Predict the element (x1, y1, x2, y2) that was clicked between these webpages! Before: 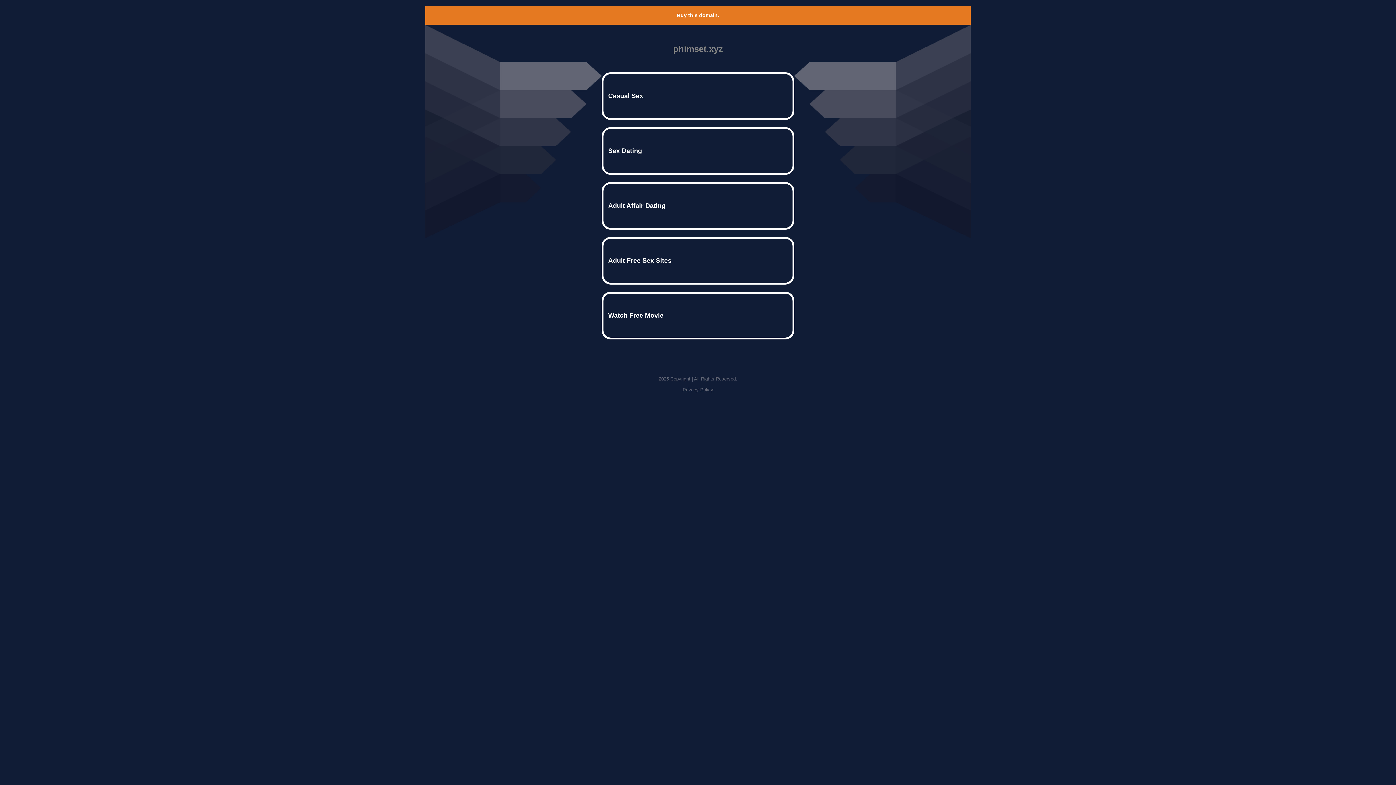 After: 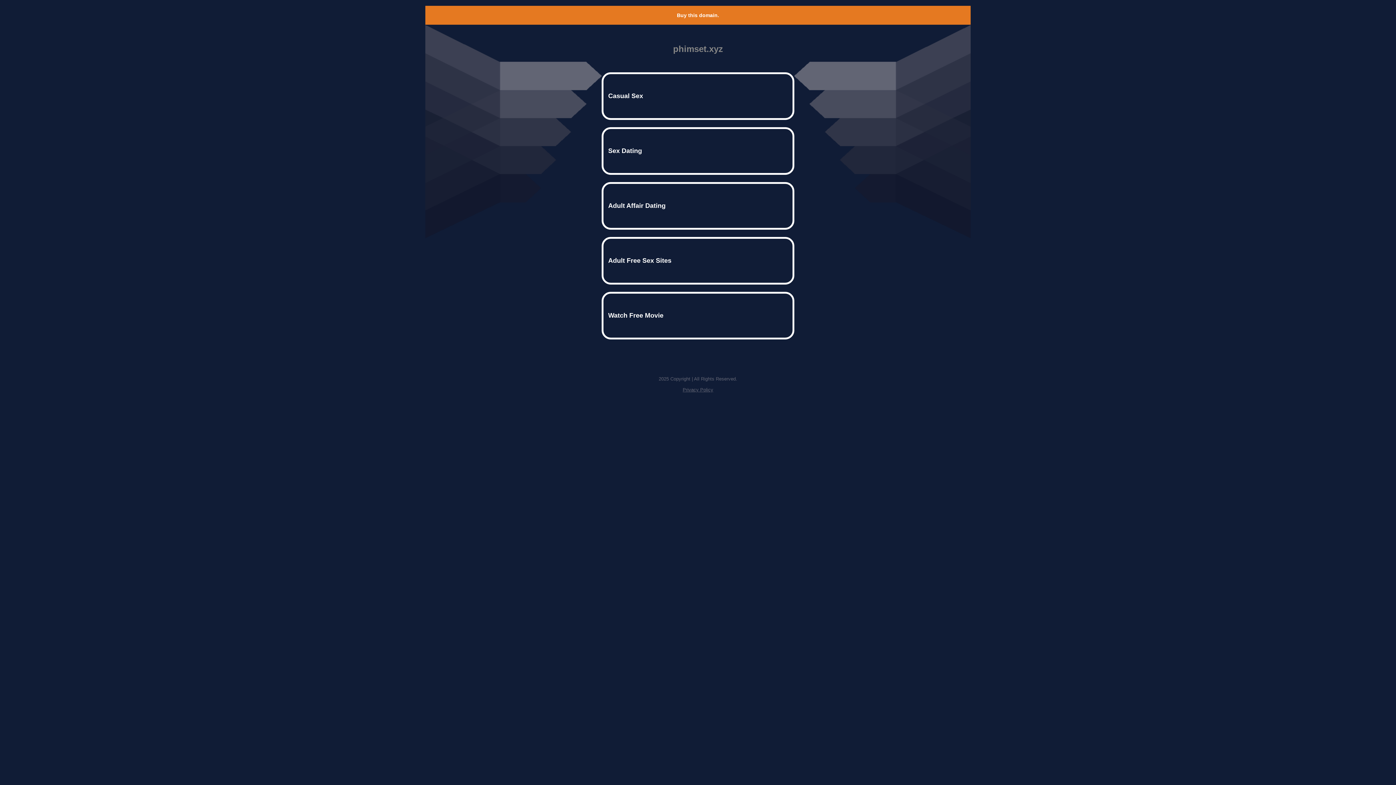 Action: bbox: (677, 12, 719, 18) label: Buy this domain.